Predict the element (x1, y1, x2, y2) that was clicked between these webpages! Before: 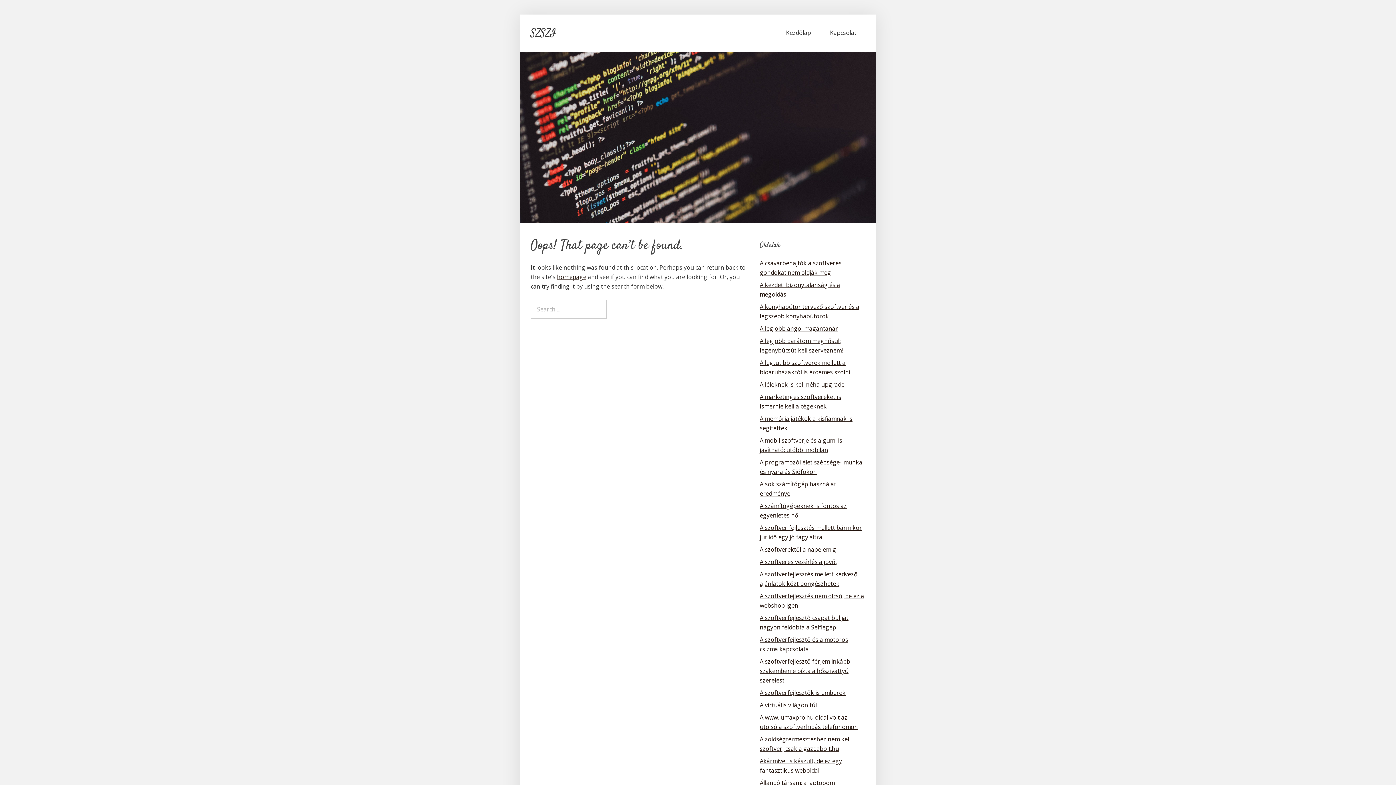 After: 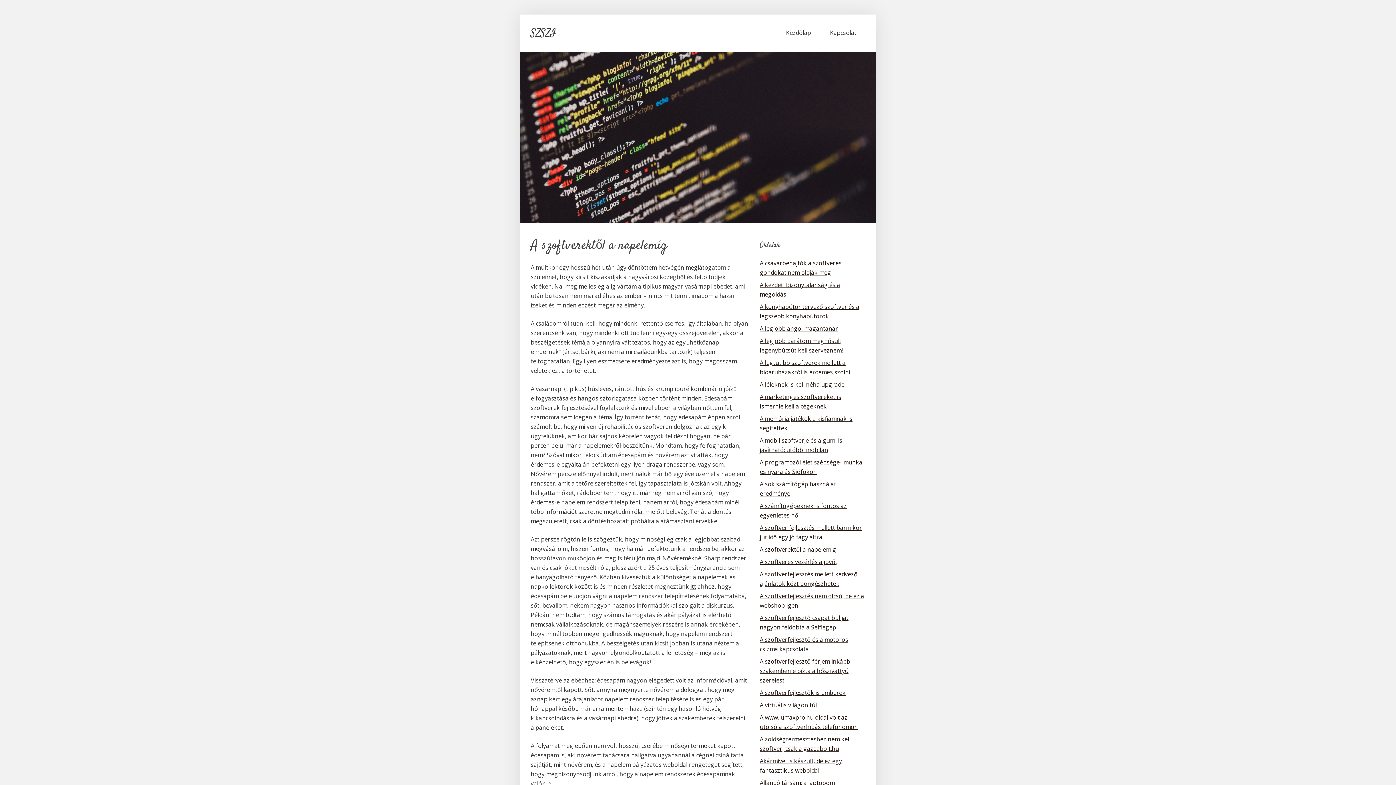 Action: label: A szoftverektől a napelemig bbox: (760, 545, 836, 553)